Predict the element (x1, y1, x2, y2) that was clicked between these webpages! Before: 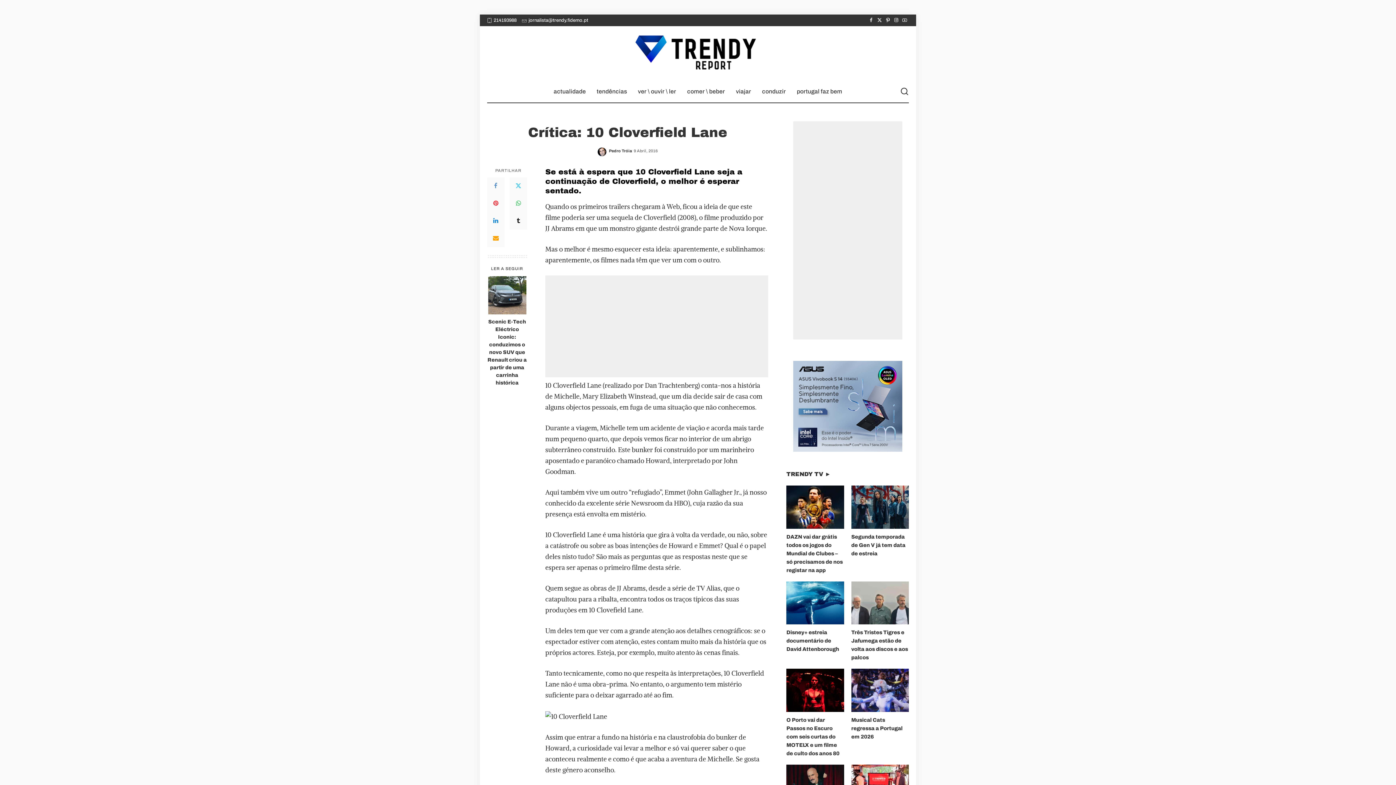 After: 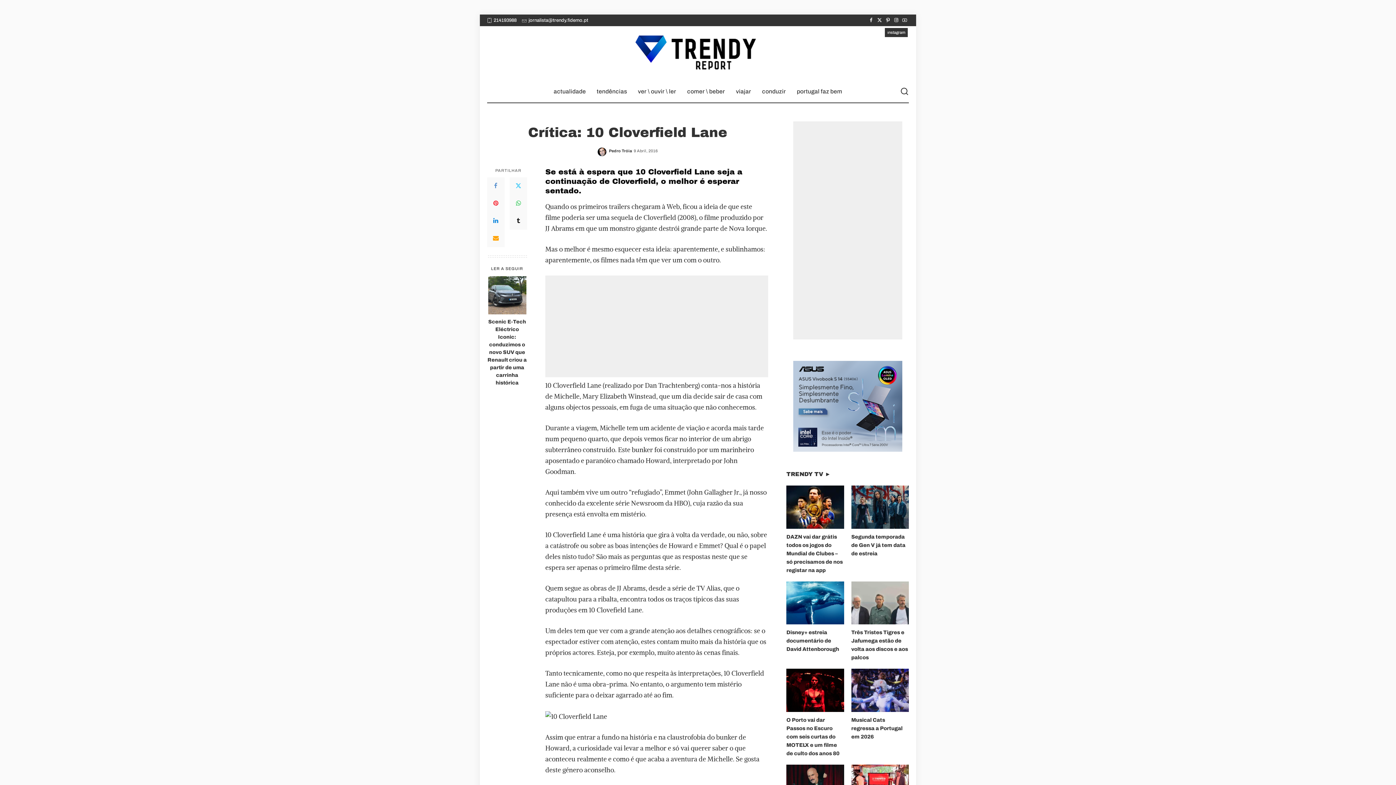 Action: bbox: (892, 14, 900, 26) label: Instagram